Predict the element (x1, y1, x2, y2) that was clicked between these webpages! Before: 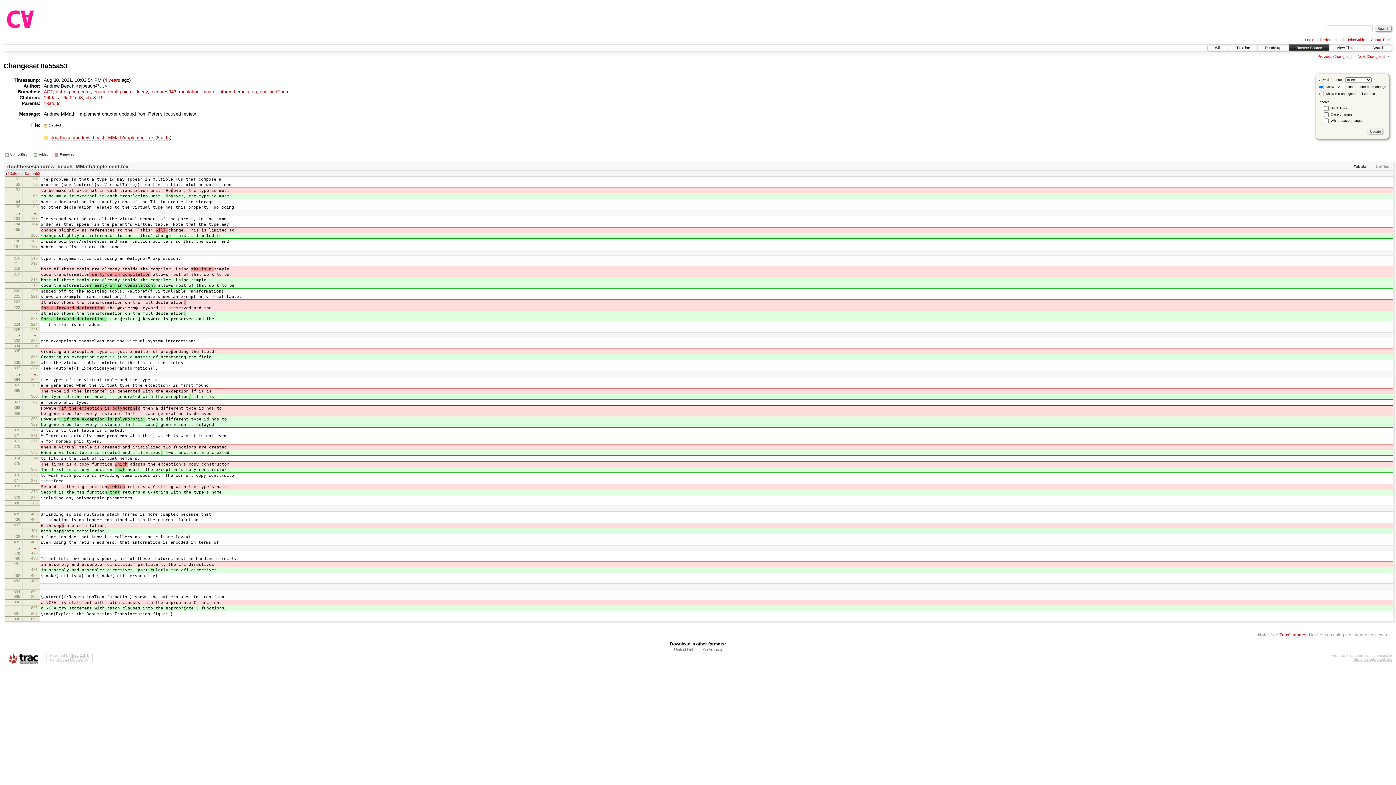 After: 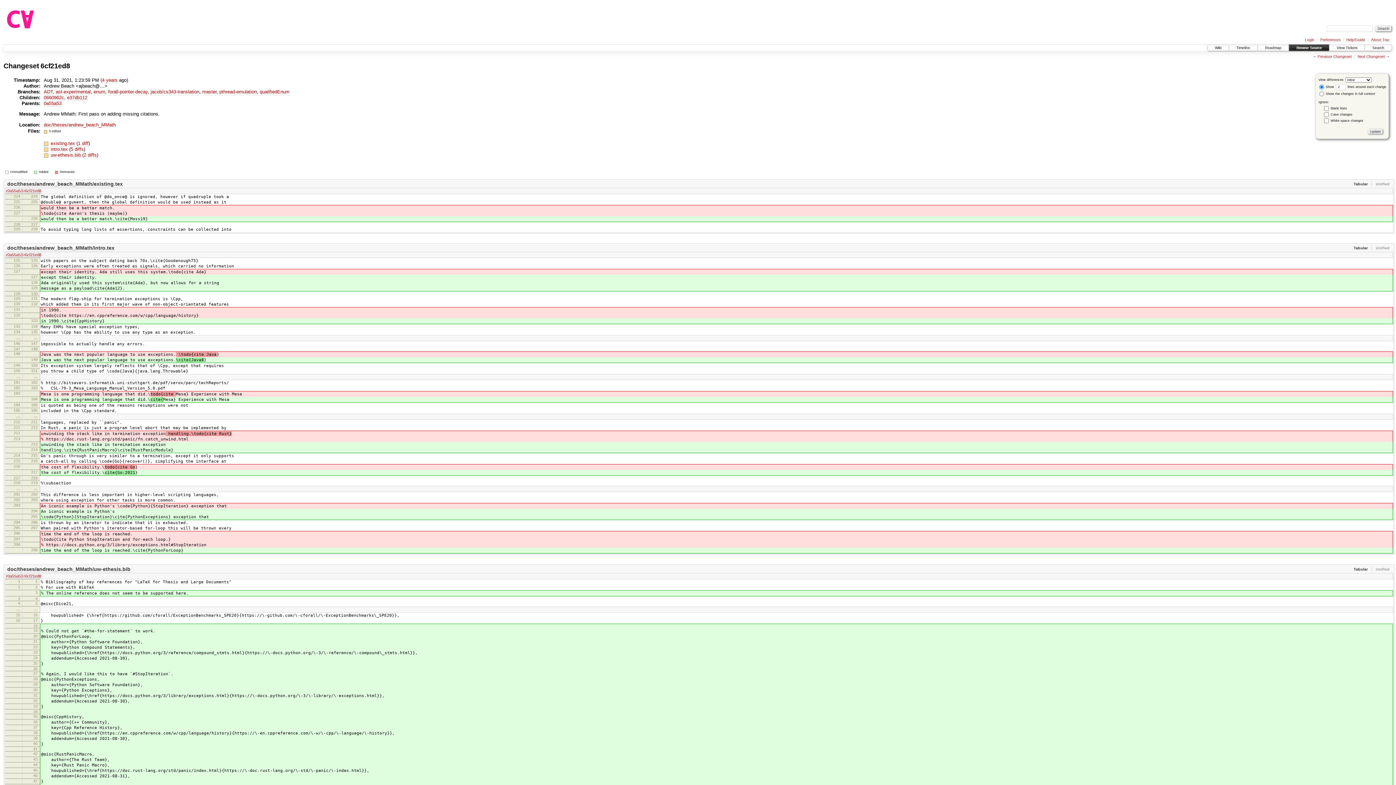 Action: bbox: (1358, 54, 1385, 59) label: Next Changeset